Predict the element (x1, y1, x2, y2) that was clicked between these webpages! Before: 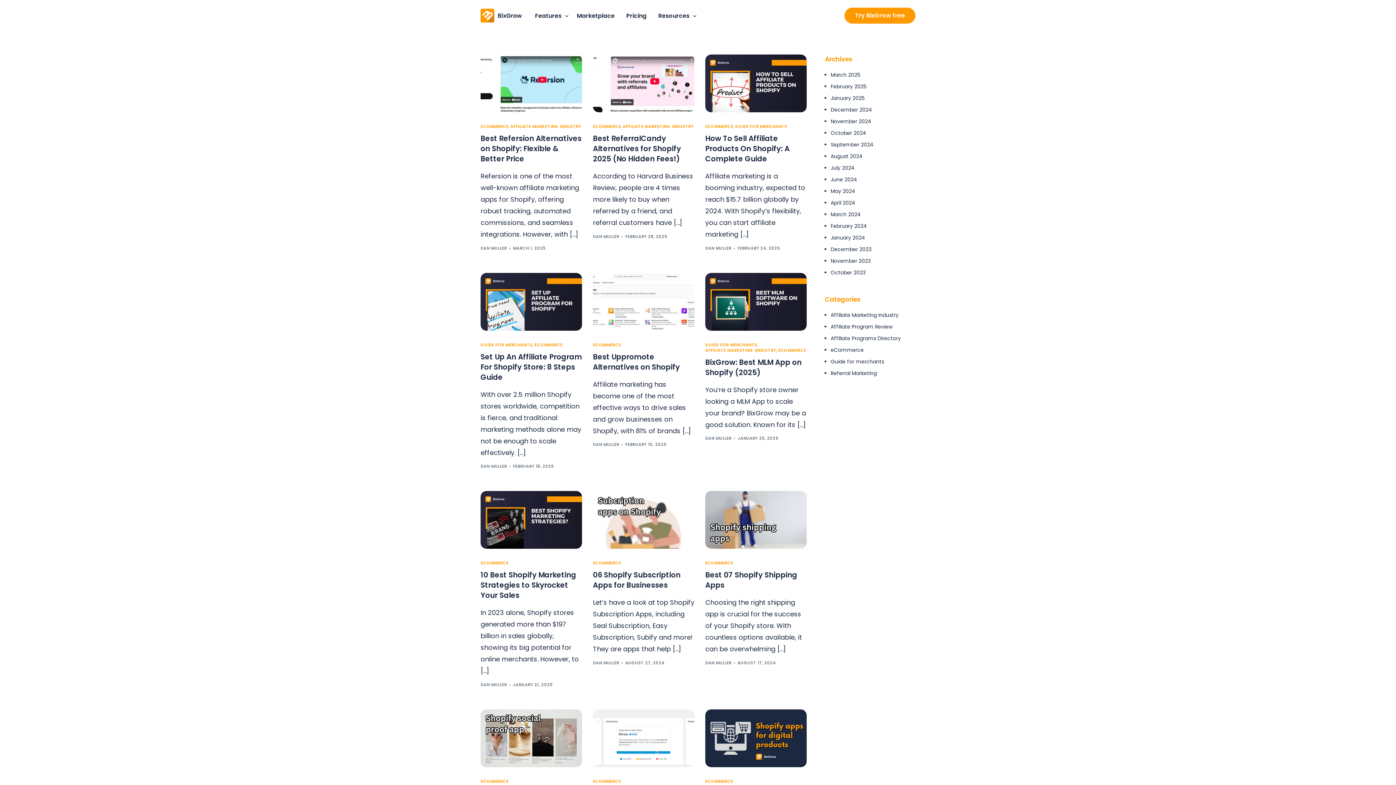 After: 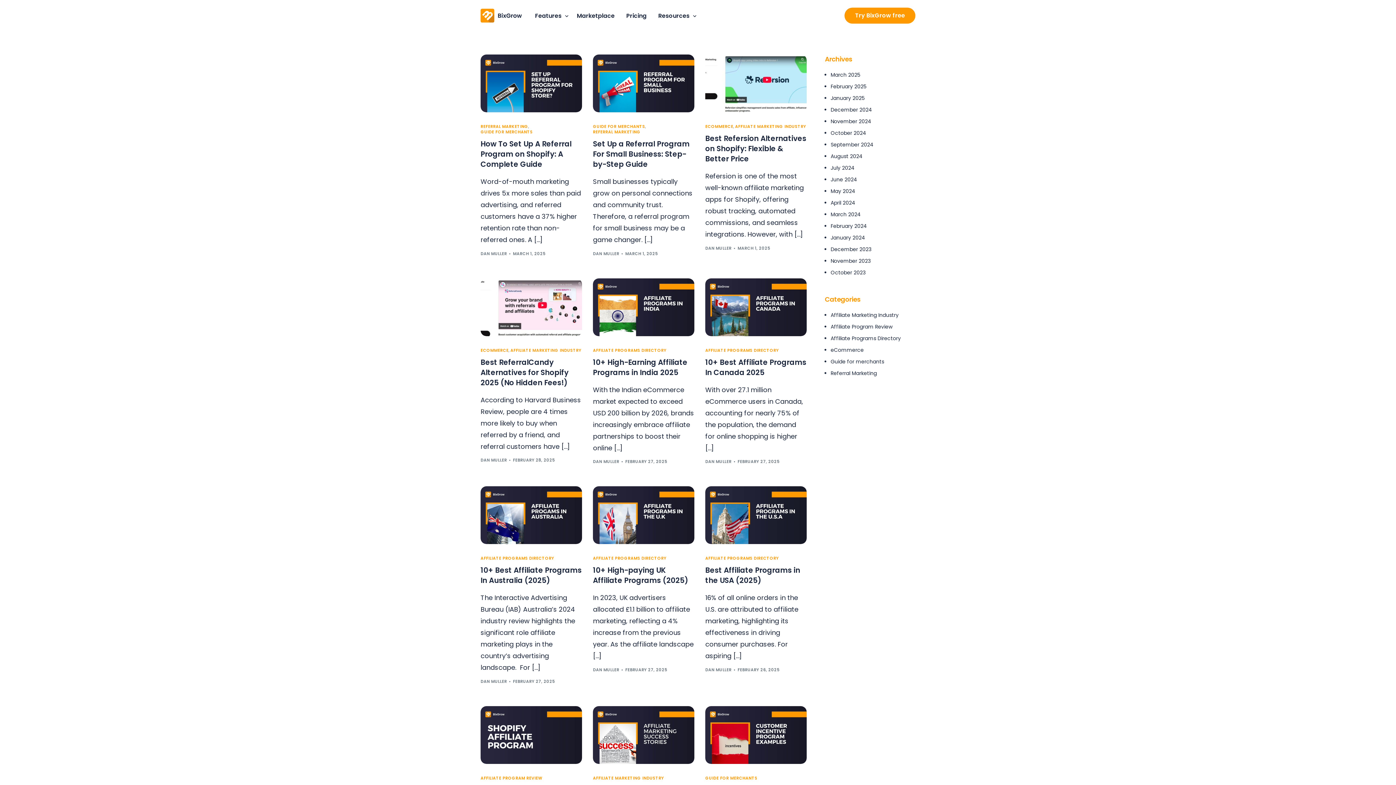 Action: bbox: (480, 463, 507, 469) label: DAN MULLER